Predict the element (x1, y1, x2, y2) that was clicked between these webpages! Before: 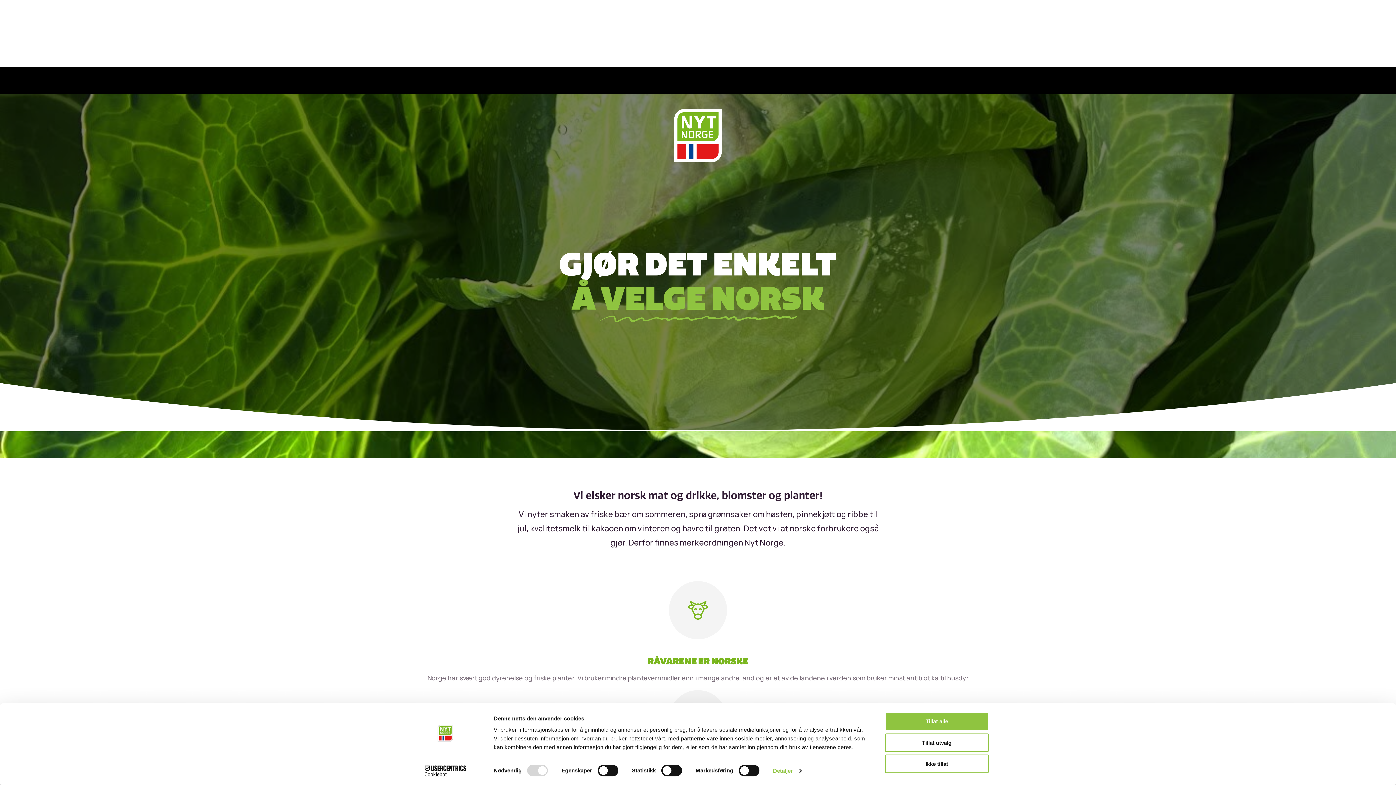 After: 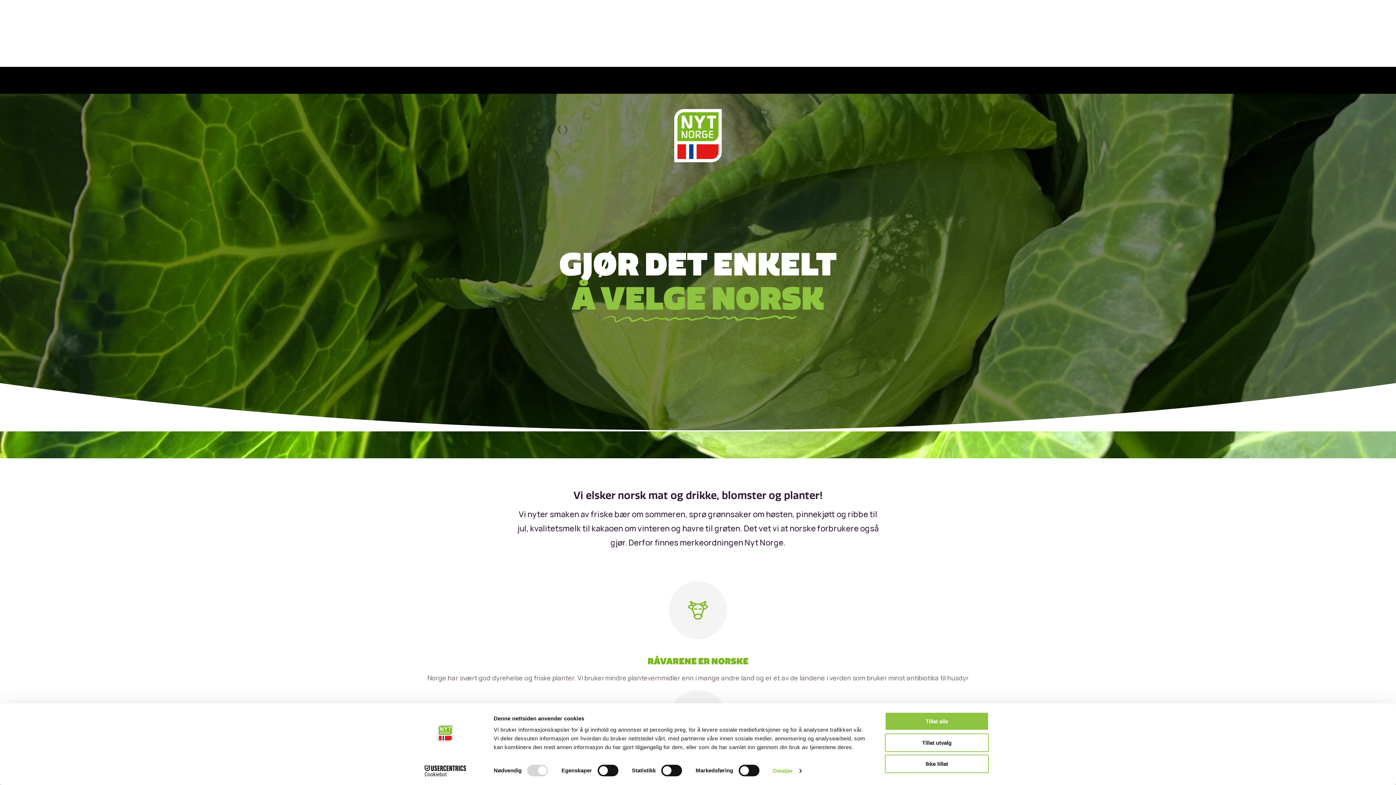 Action: bbox: (674, 109, 722, 162) label: Nyt Norge